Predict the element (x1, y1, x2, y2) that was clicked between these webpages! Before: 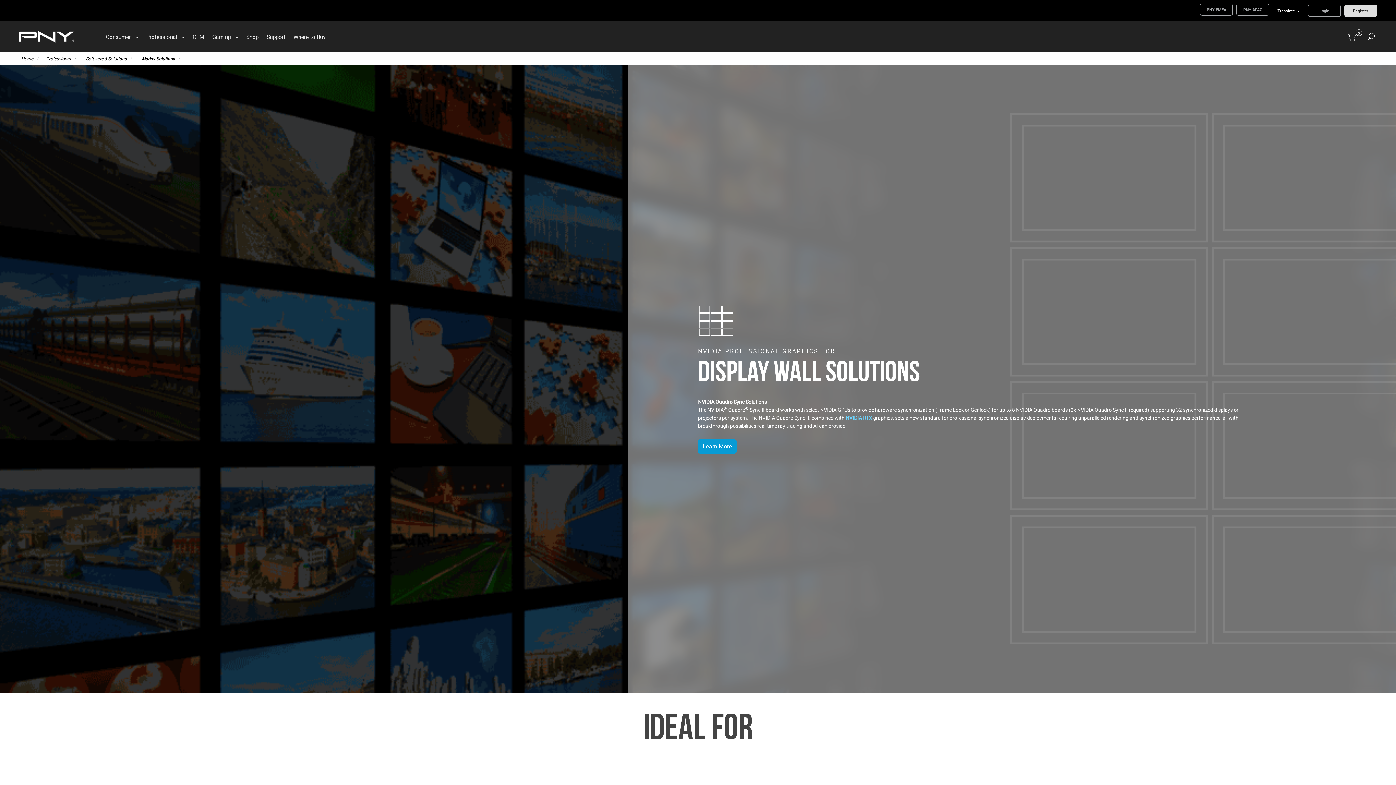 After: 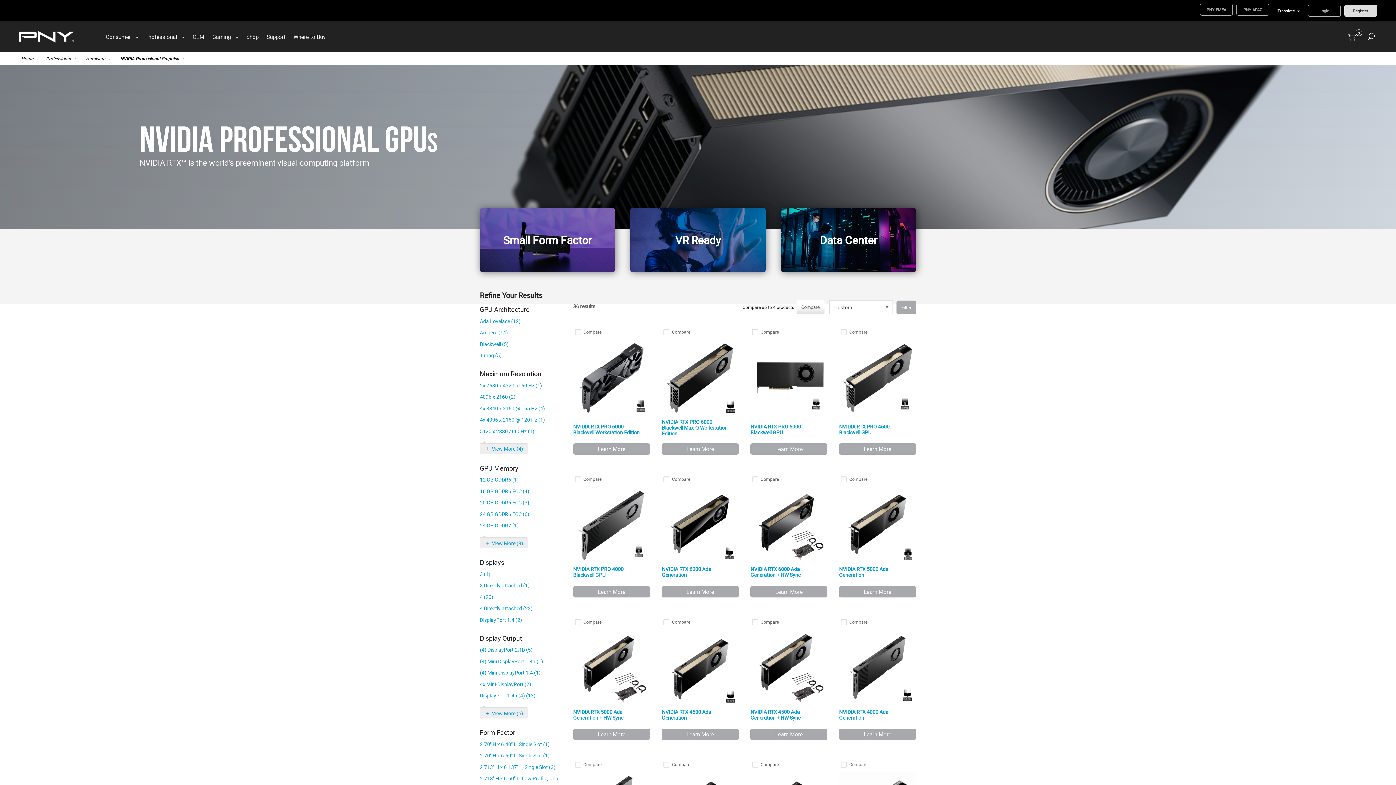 Action: bbox: (845, 414, 872, 421) label: NVIDIA RTX